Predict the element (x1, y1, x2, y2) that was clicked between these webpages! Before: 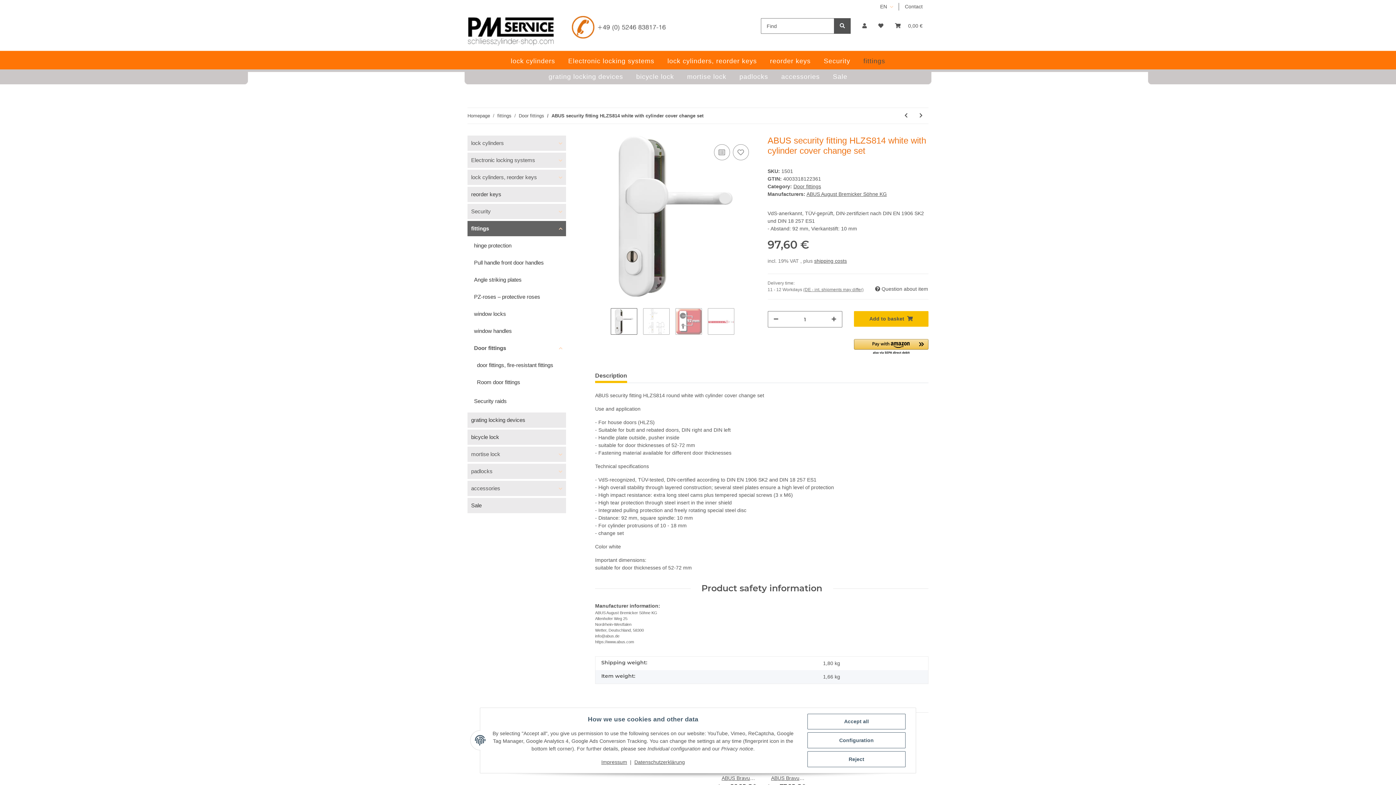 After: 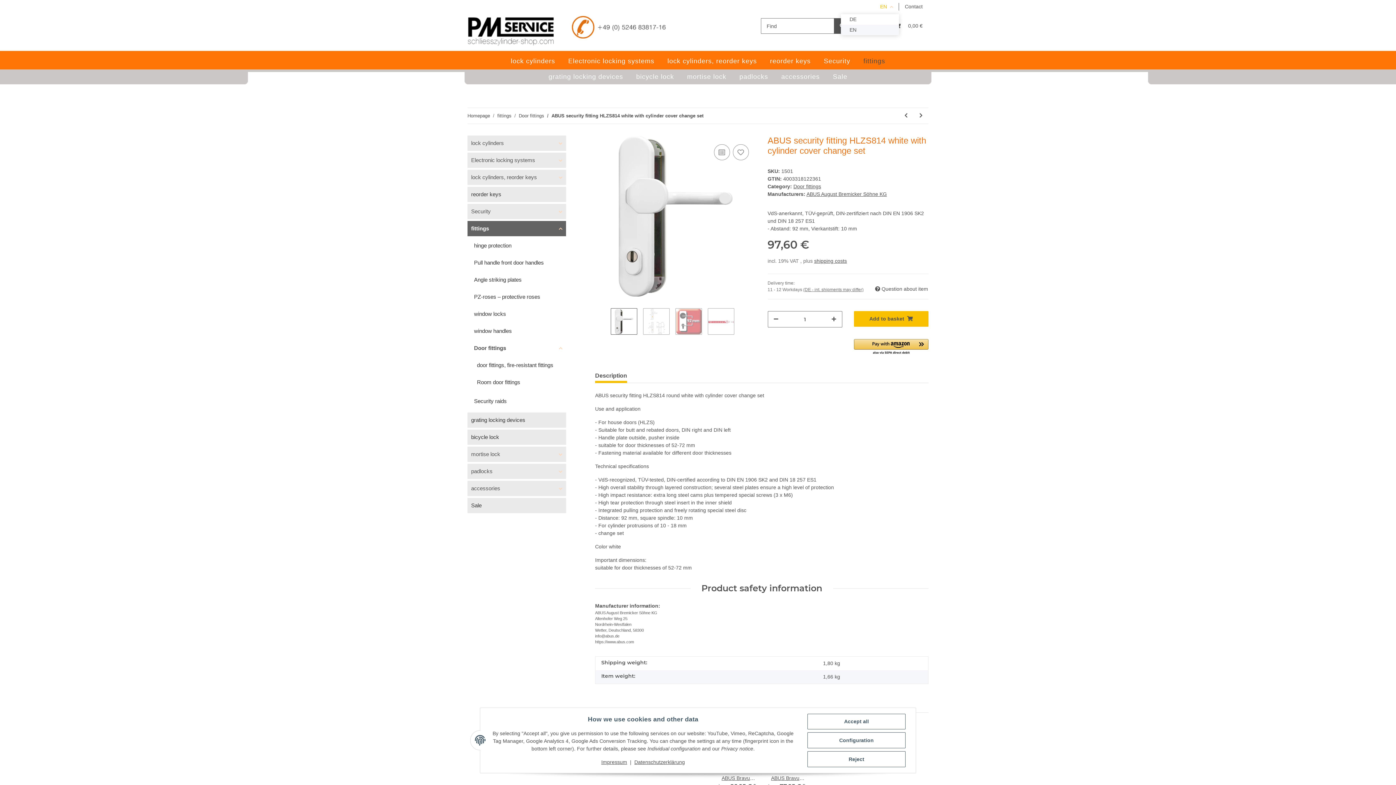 Action: label: EN bbox: (874, 0, 899, 13)